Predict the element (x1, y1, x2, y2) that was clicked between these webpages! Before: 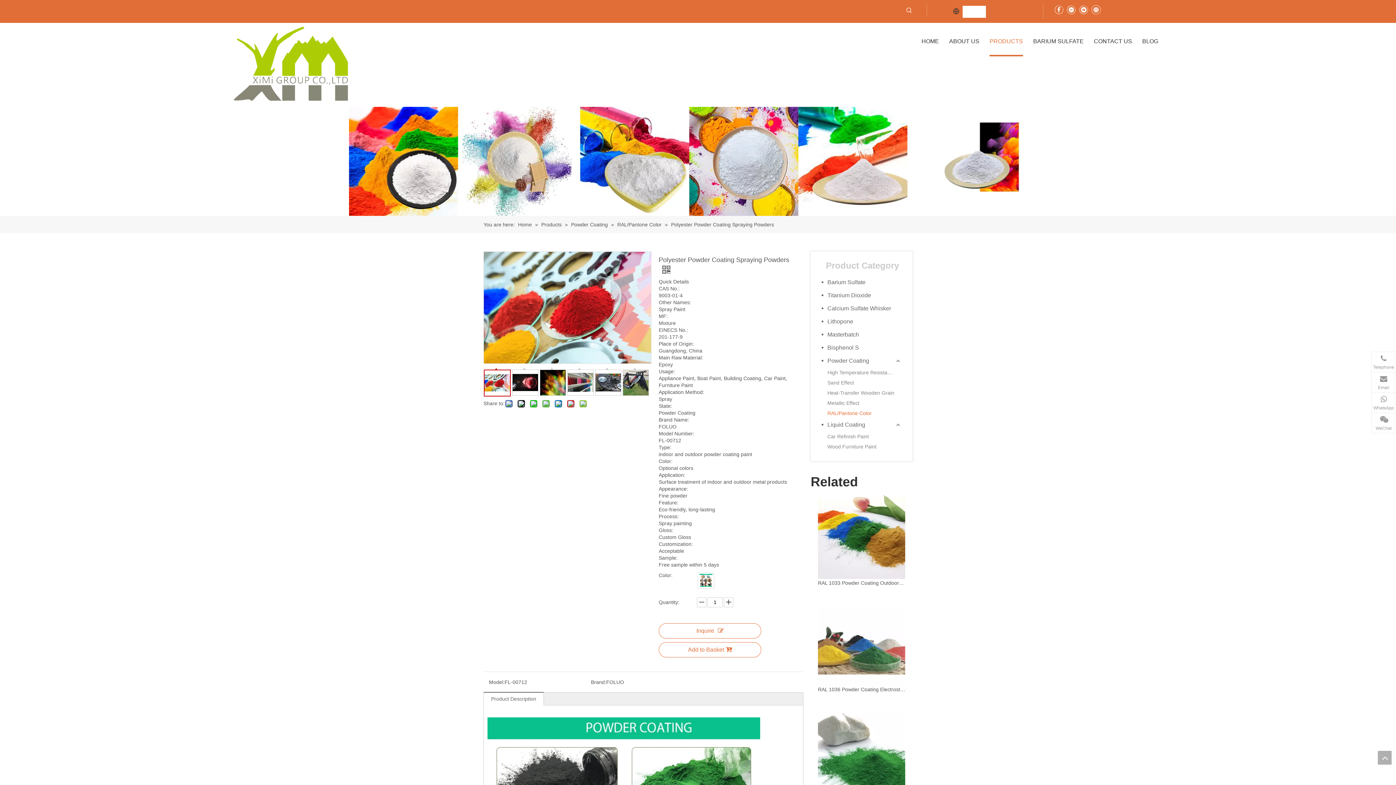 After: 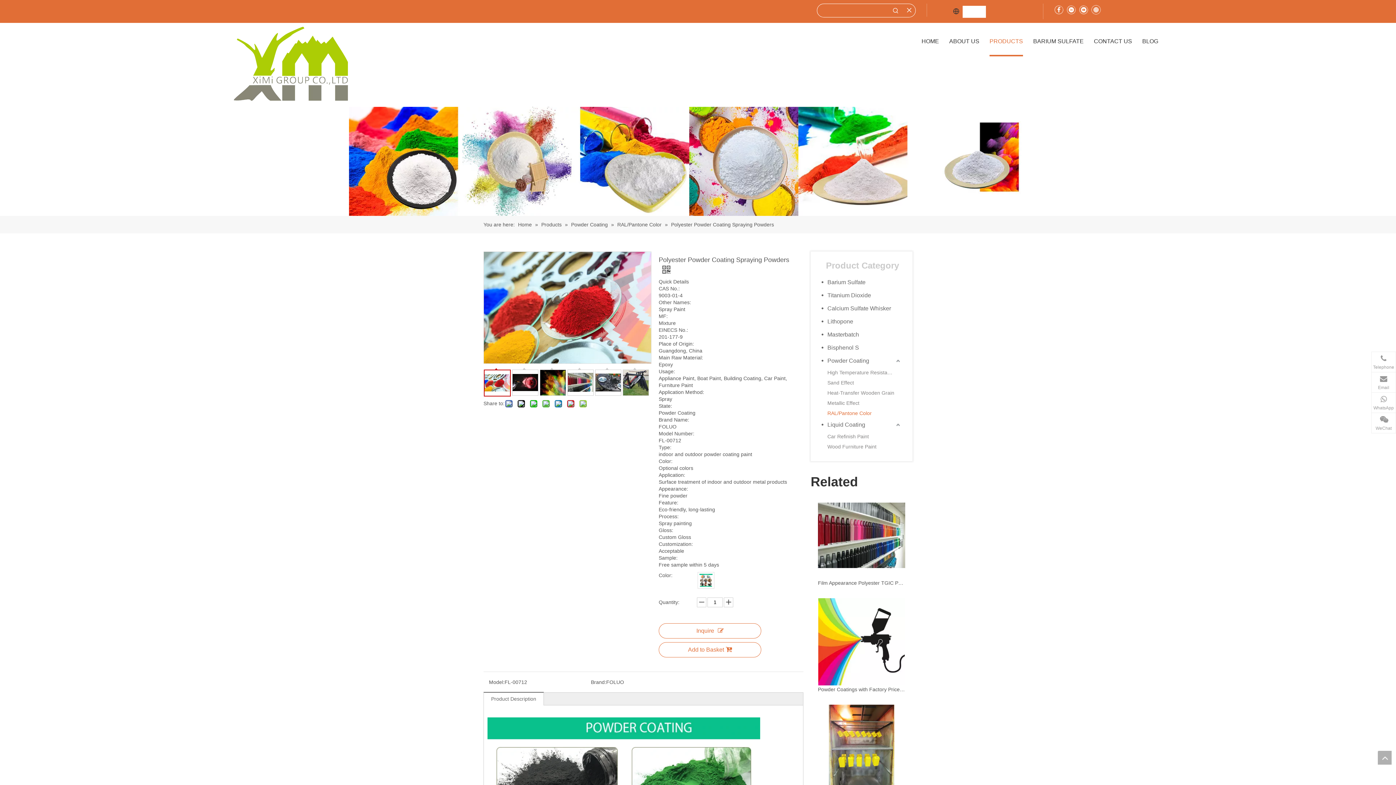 Action: bbox: (902, 3, 915, 16) label: Hot Keywords: